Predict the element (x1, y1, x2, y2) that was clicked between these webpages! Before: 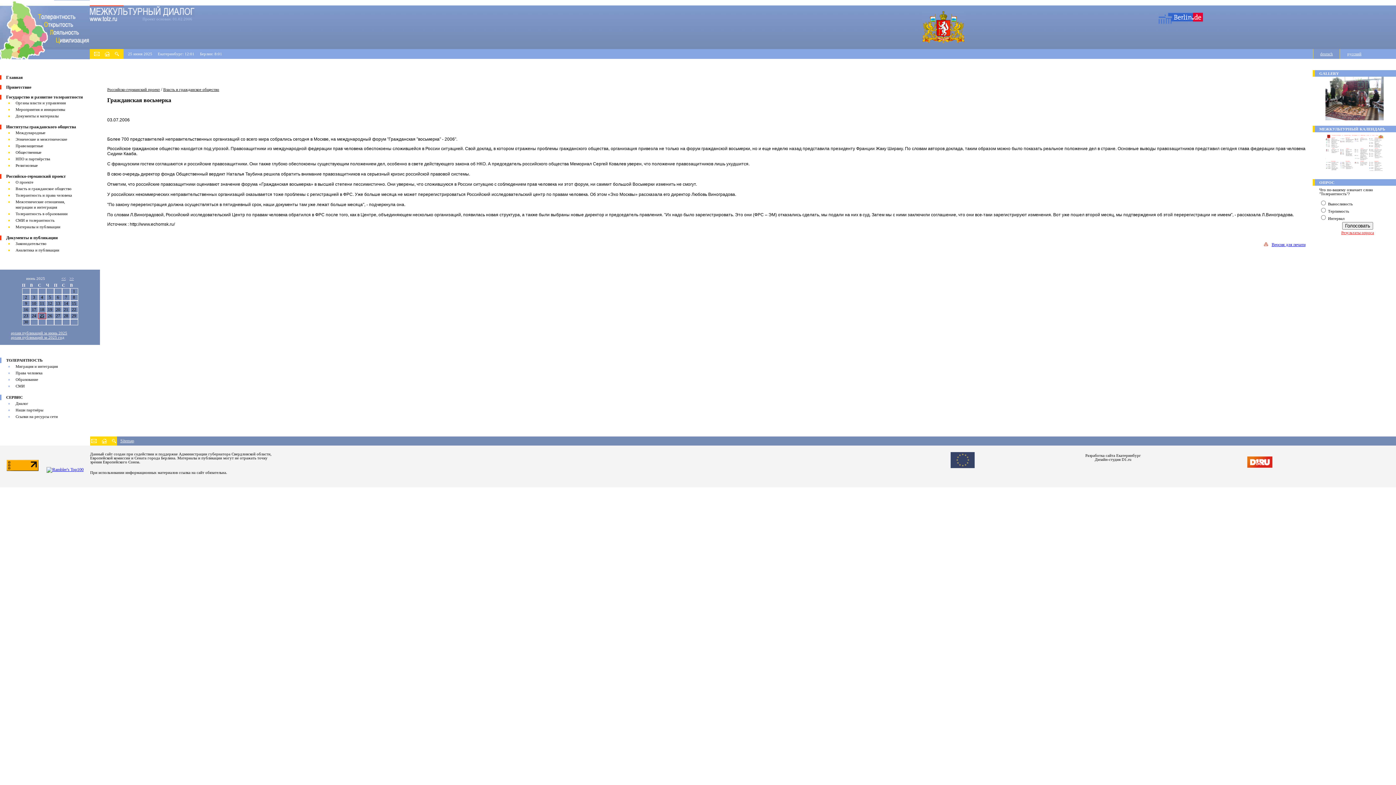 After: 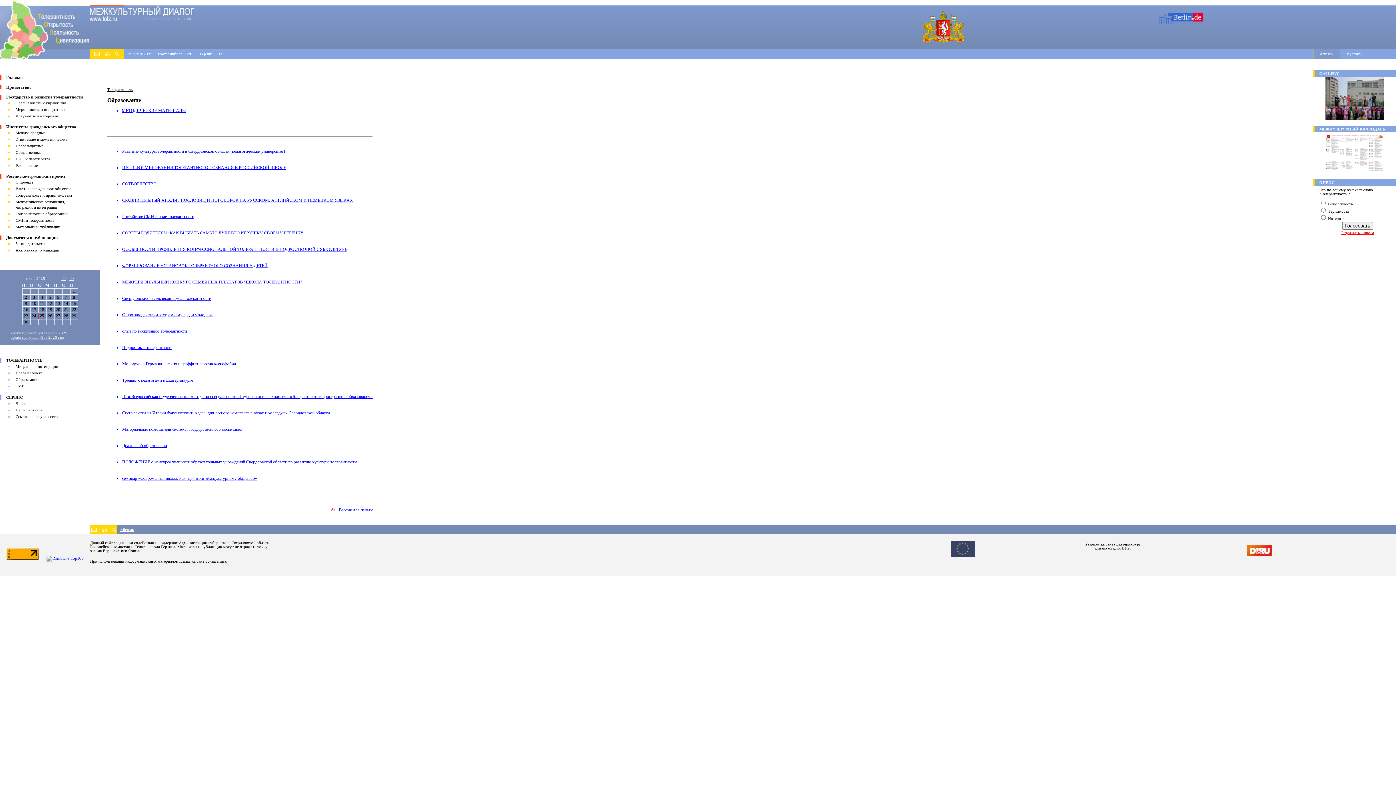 Action: label: Образование bbox: (15, 377, 38, 381)